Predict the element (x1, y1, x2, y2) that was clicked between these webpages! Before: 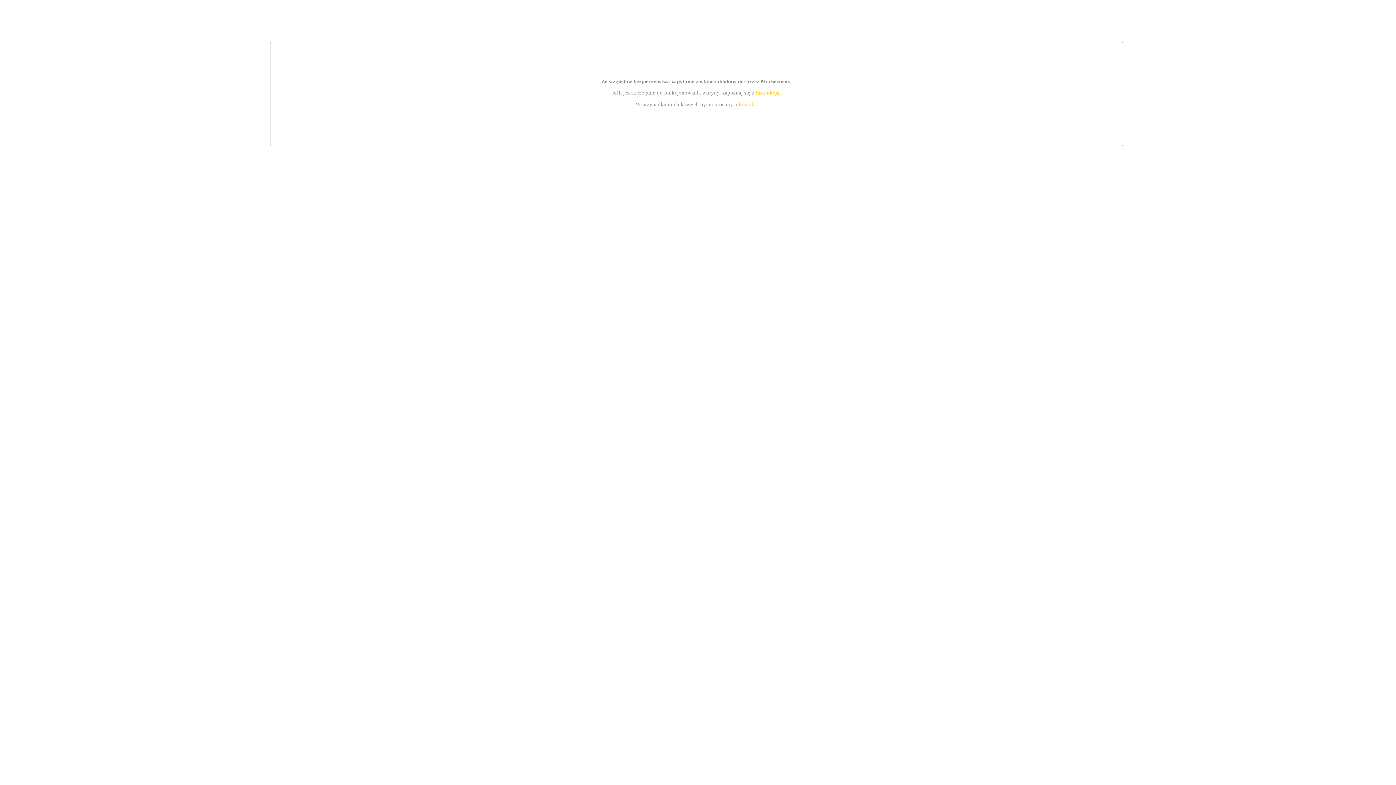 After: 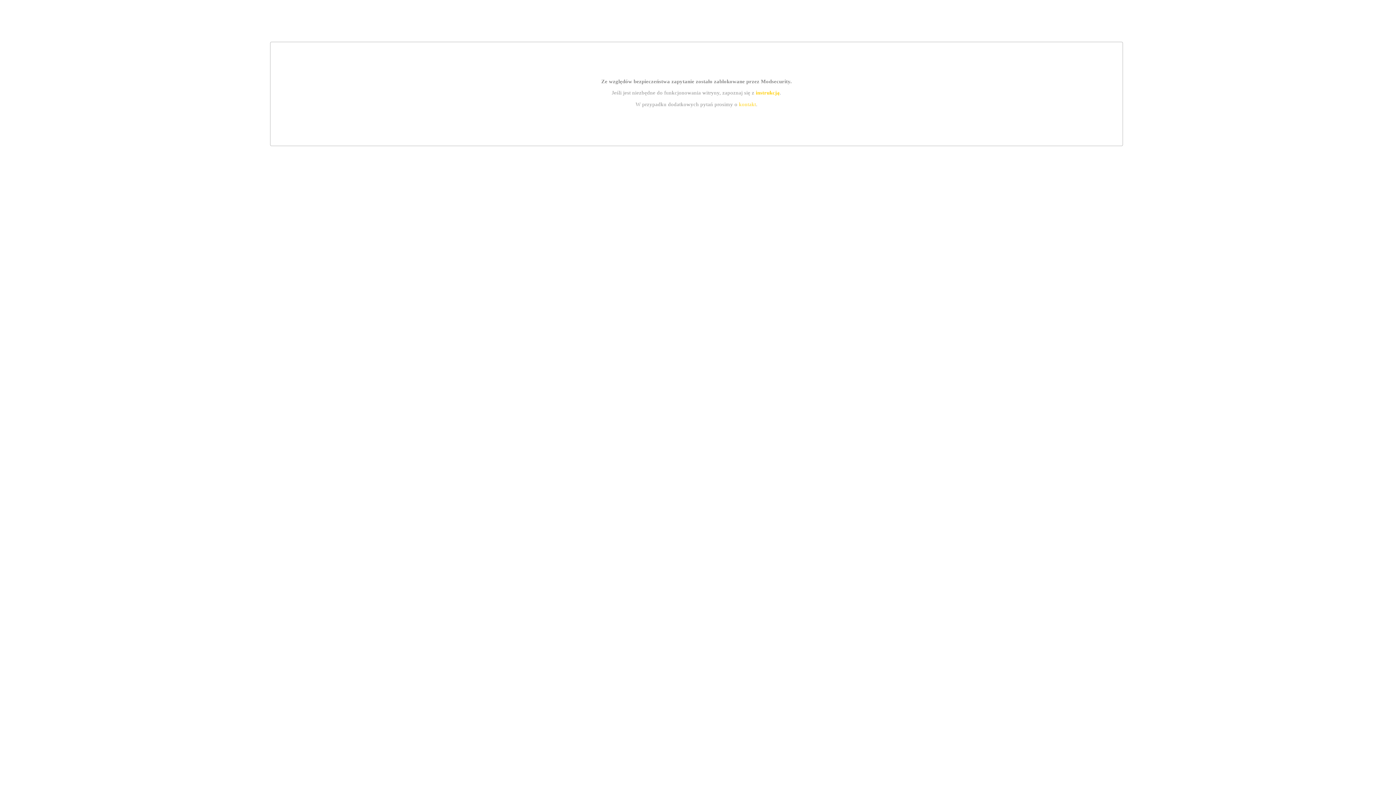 Action: bbox: (755, 89, 779, 95) label: instrukcją